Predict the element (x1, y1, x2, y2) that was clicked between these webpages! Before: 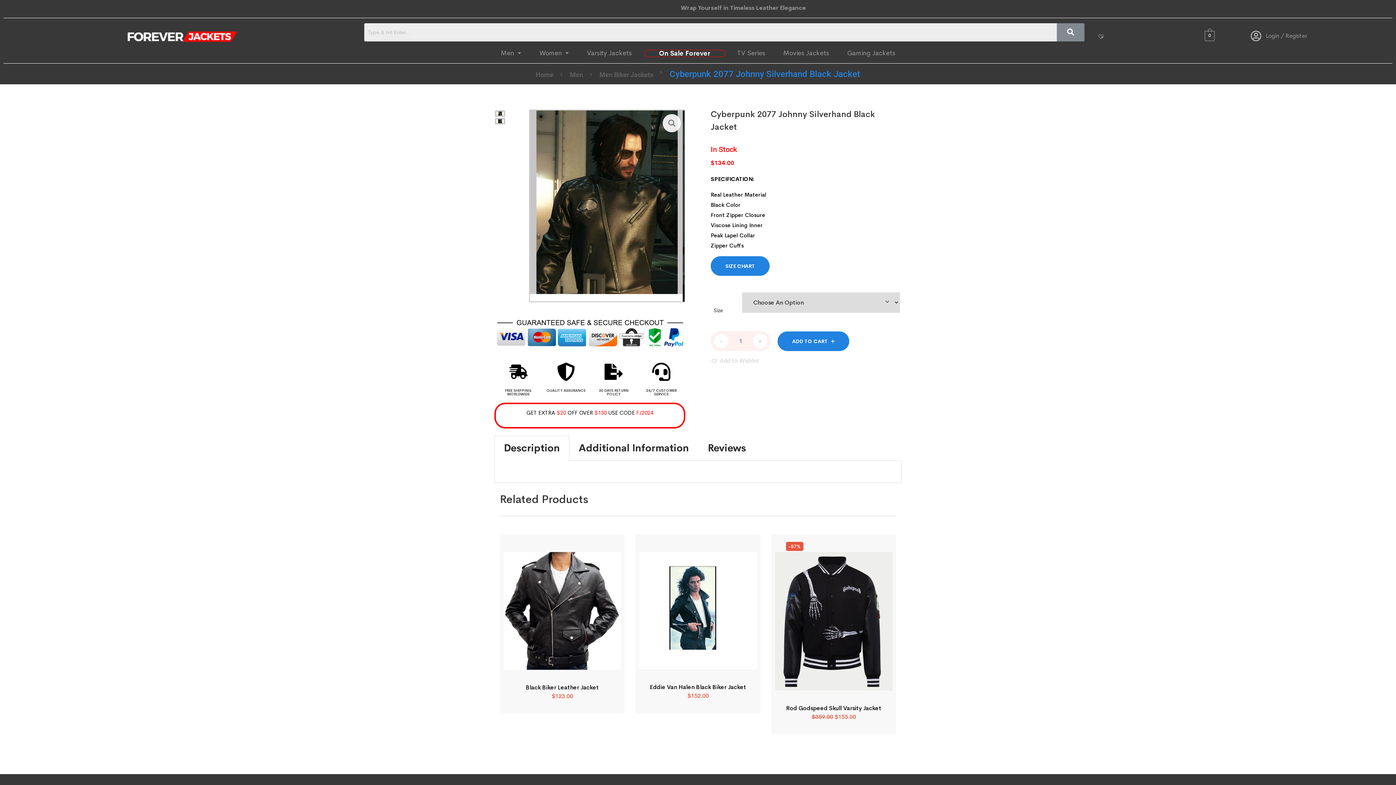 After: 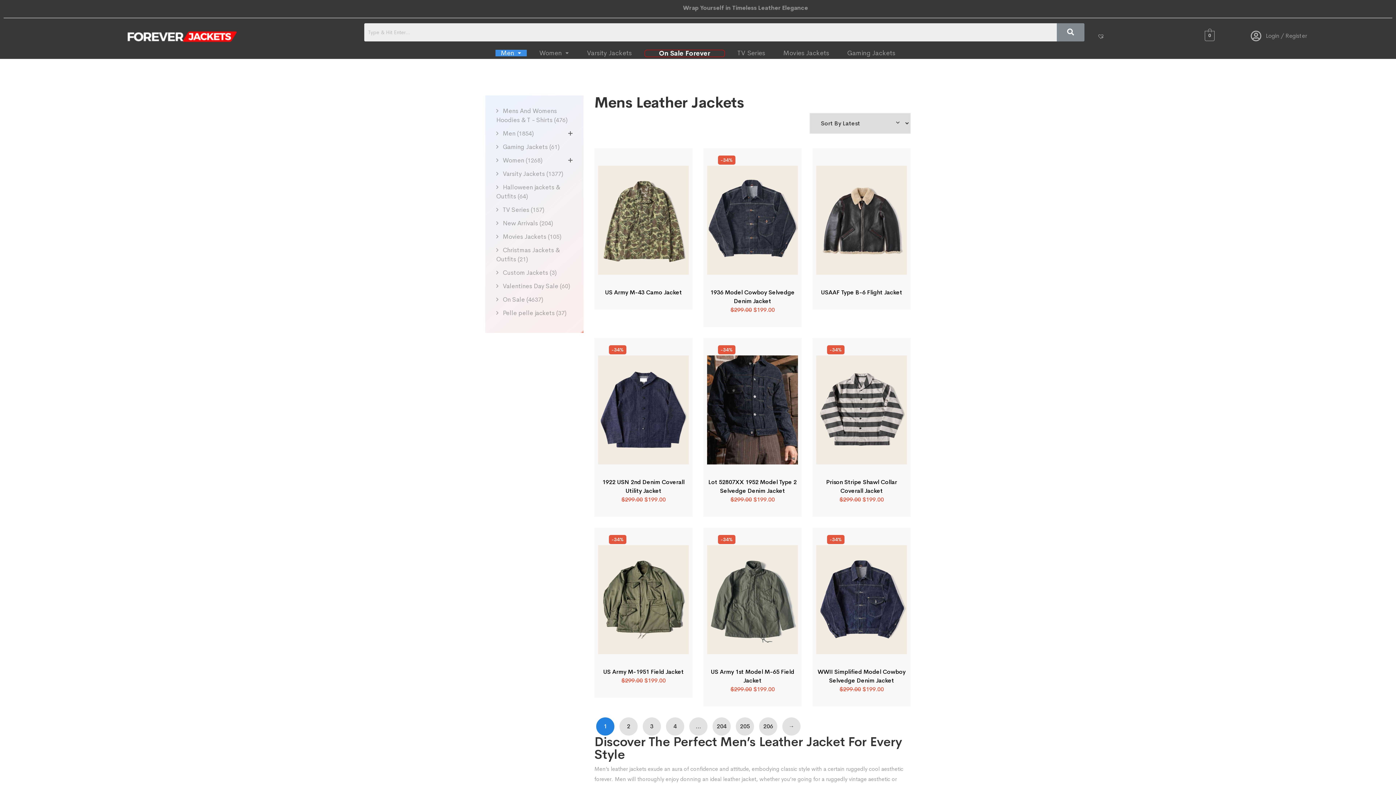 Action: label: Men bbox: (495, 49, 526, 56)